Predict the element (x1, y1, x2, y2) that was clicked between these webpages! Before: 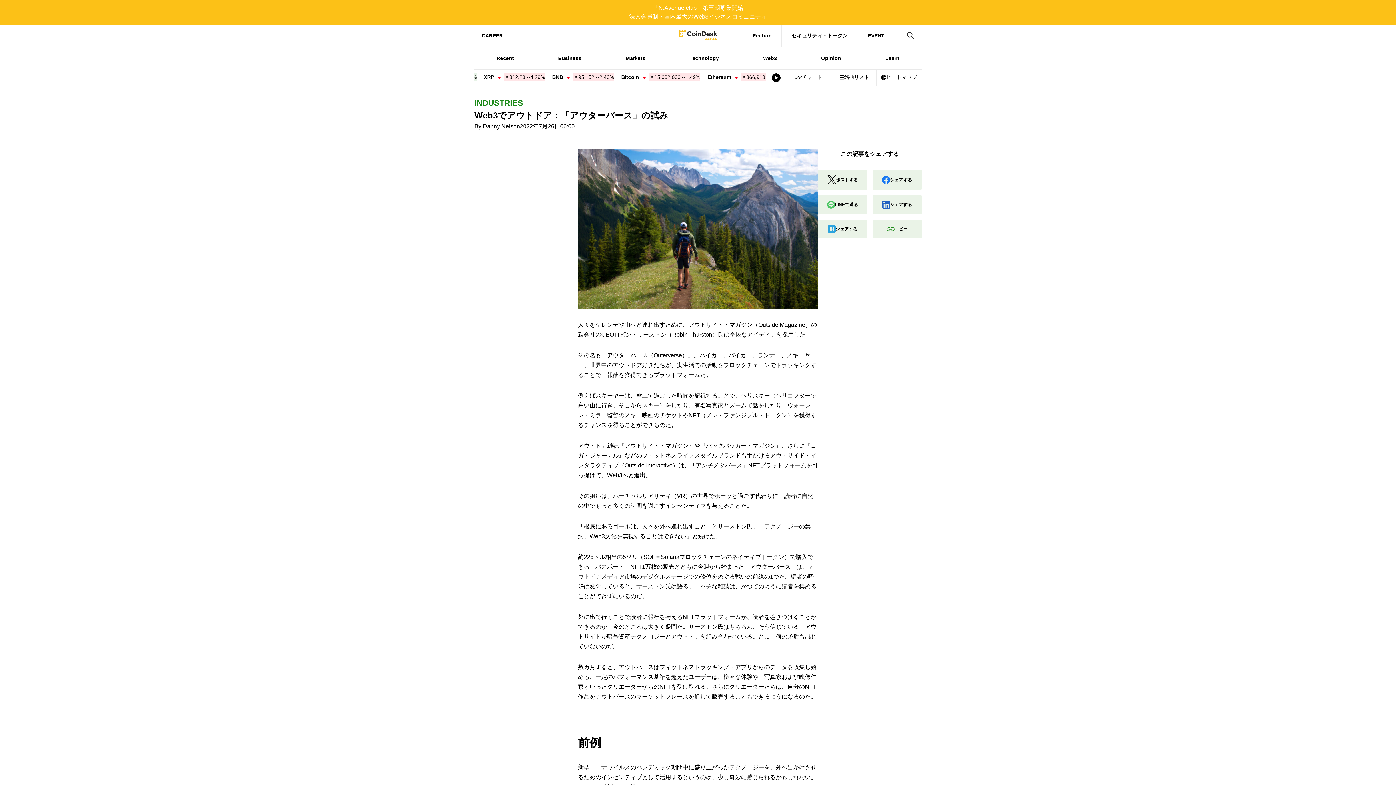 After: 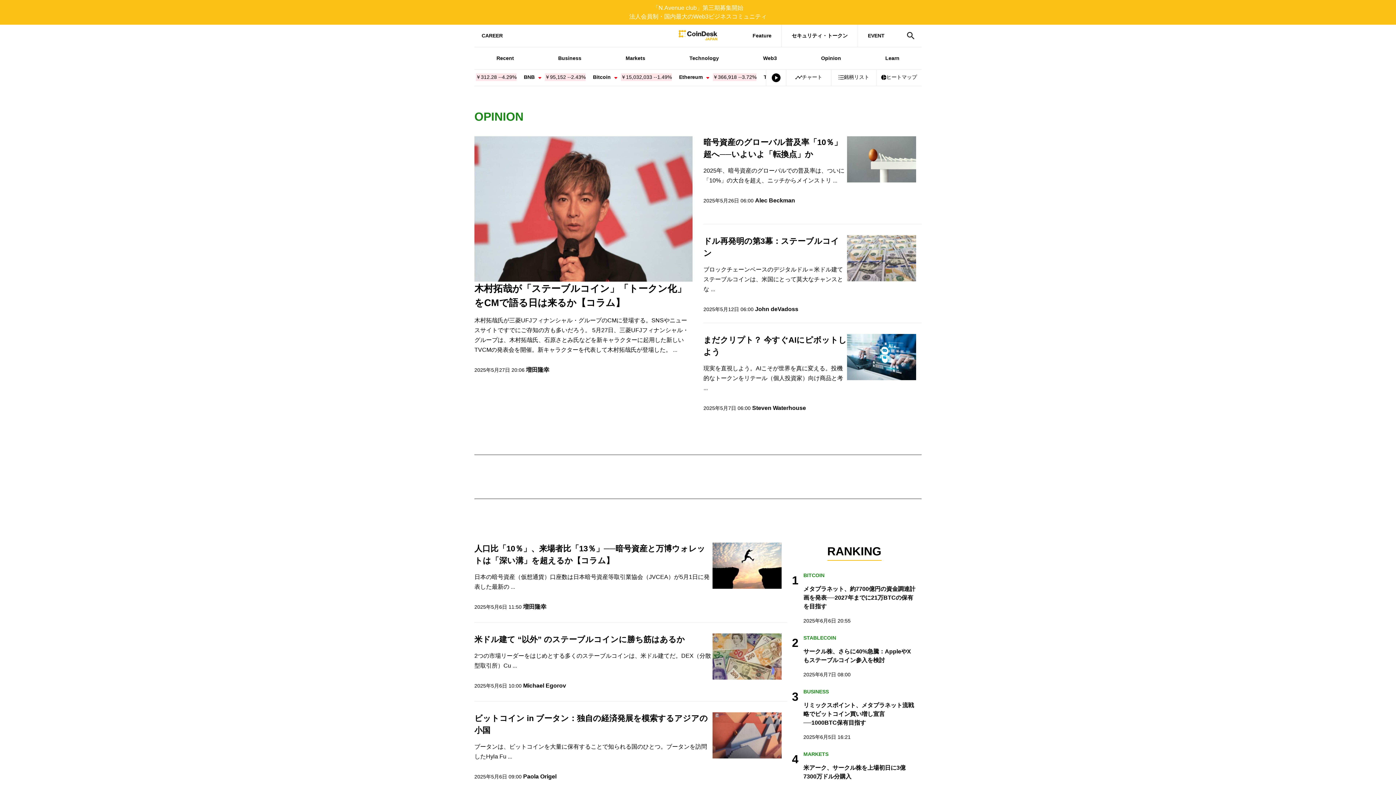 Action: label: Opinion bbox: (799, 54, 863, 62)